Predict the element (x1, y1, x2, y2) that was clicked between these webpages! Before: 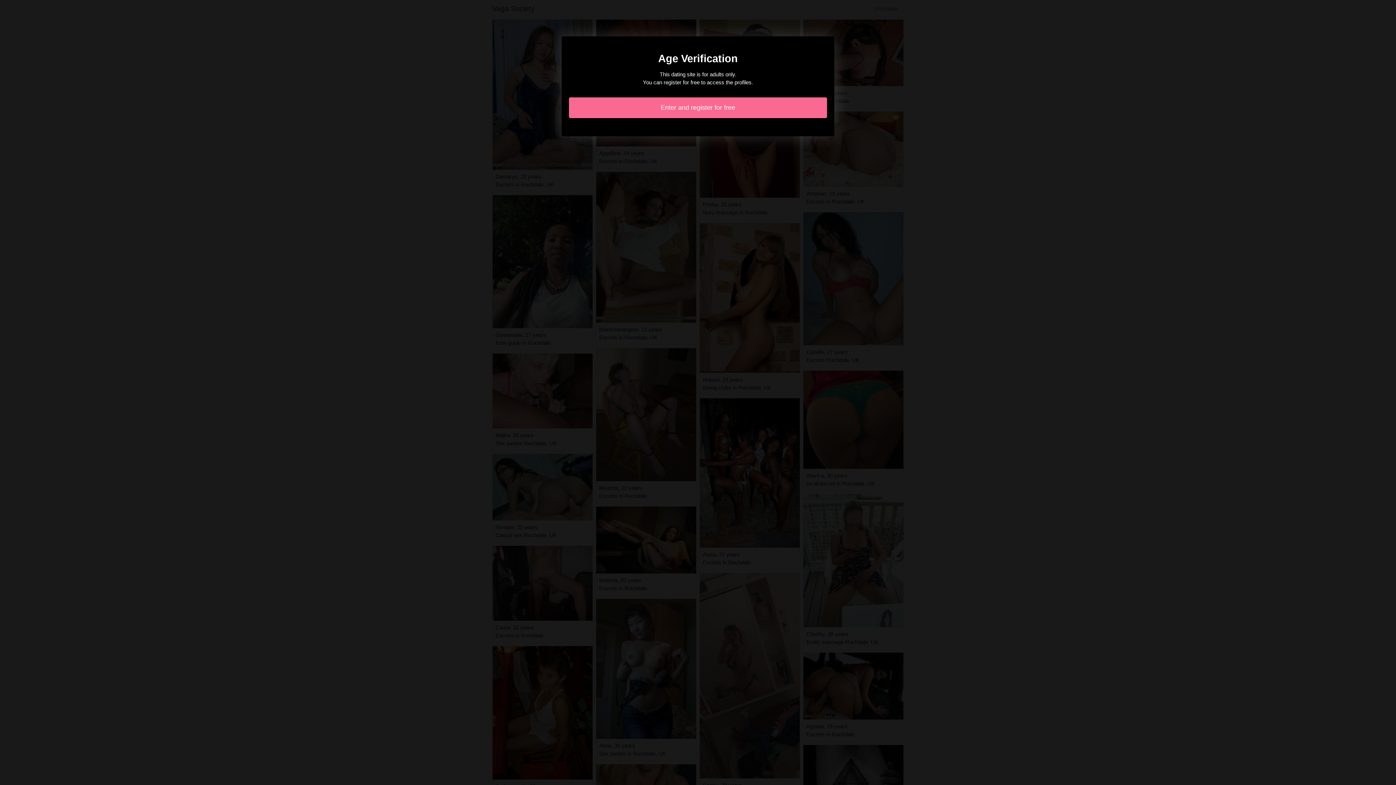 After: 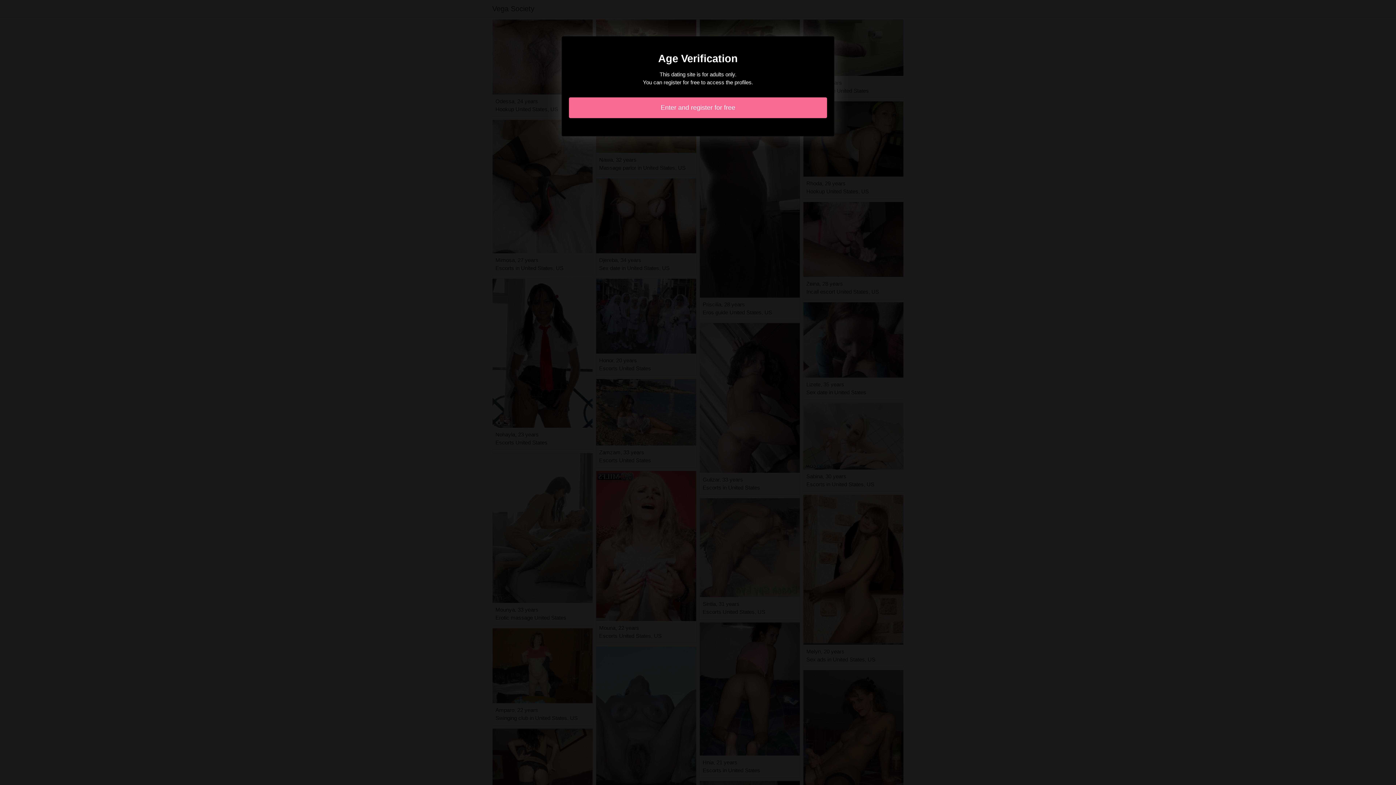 Action: label: Enter and register for free bbox: (569, 97, 827, 118)